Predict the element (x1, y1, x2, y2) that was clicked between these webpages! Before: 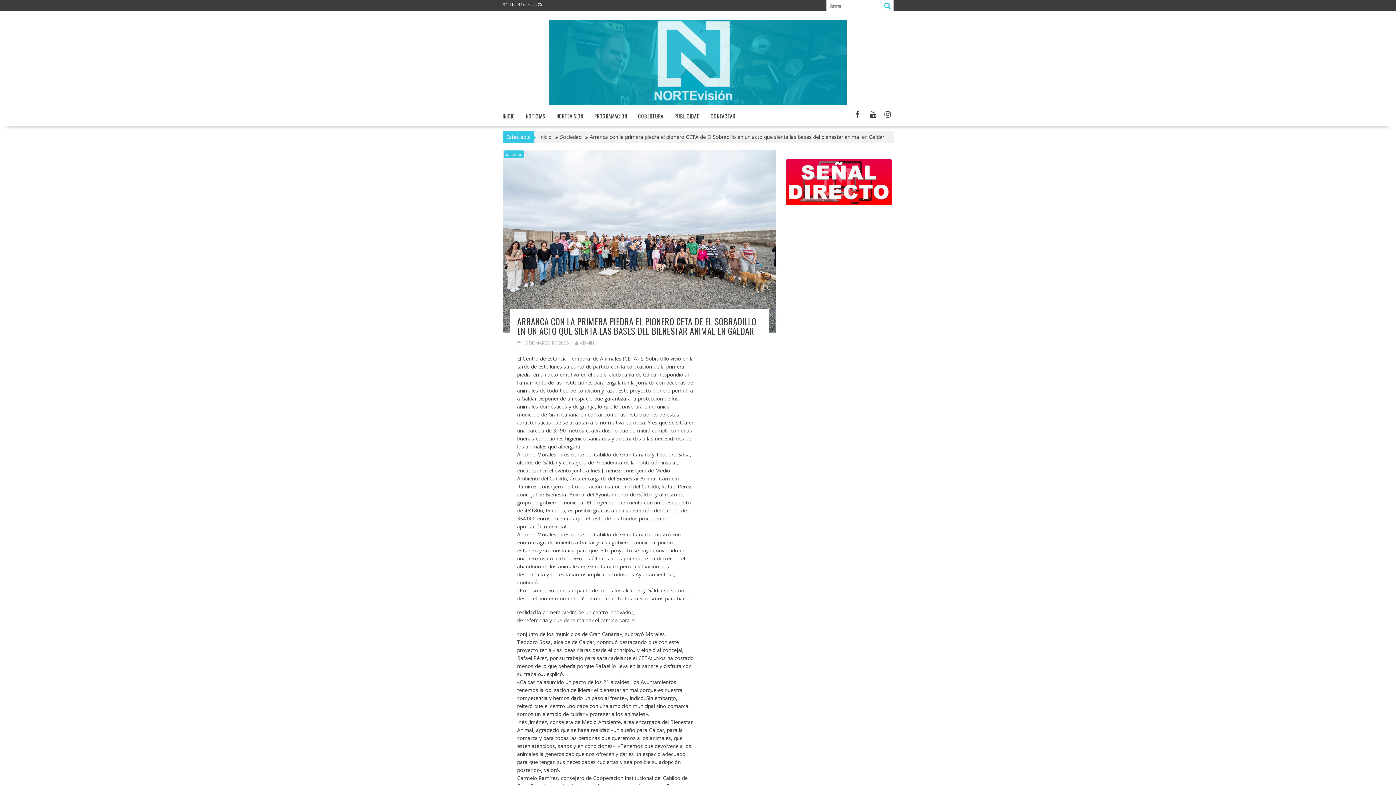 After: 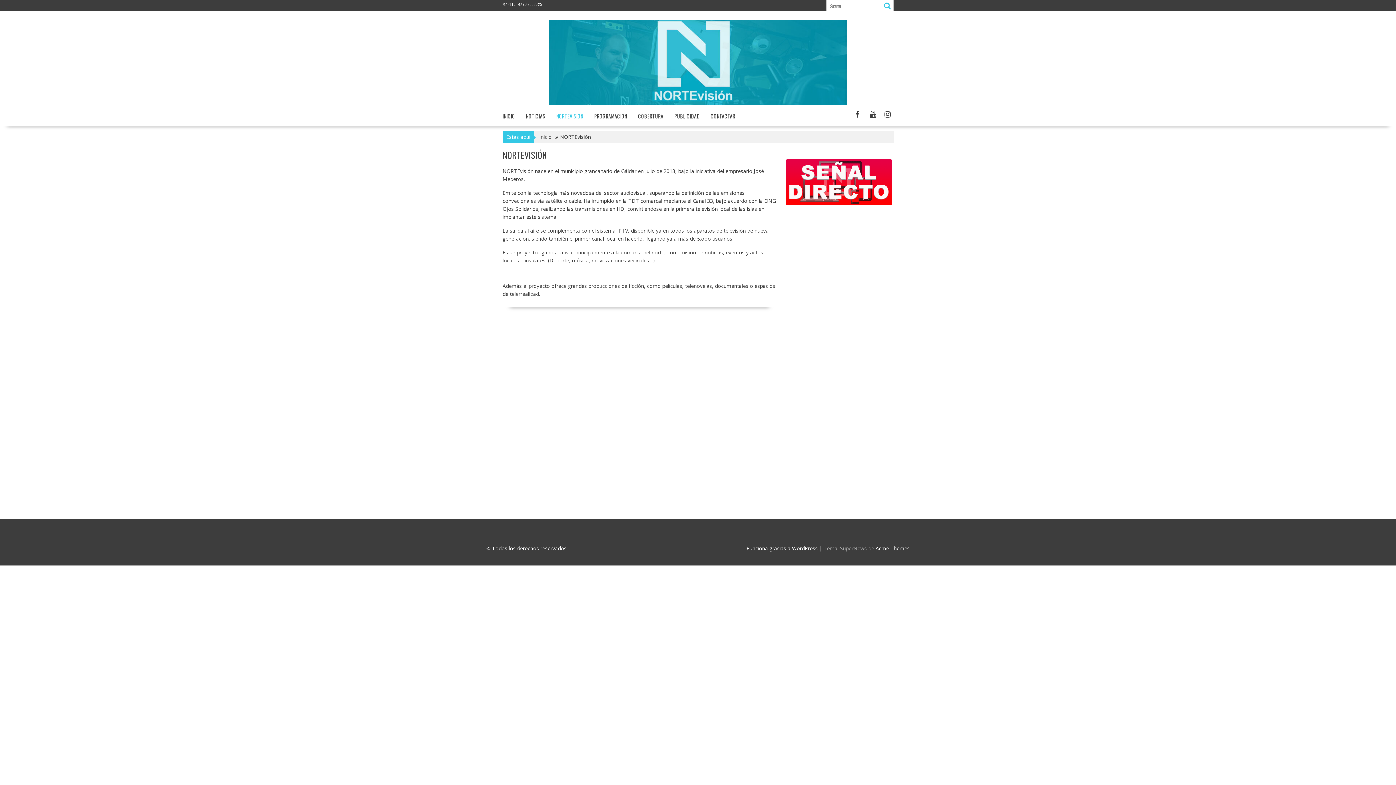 Action: bbox: (550, 107, 588, 125) label: NORTEVISIÓN